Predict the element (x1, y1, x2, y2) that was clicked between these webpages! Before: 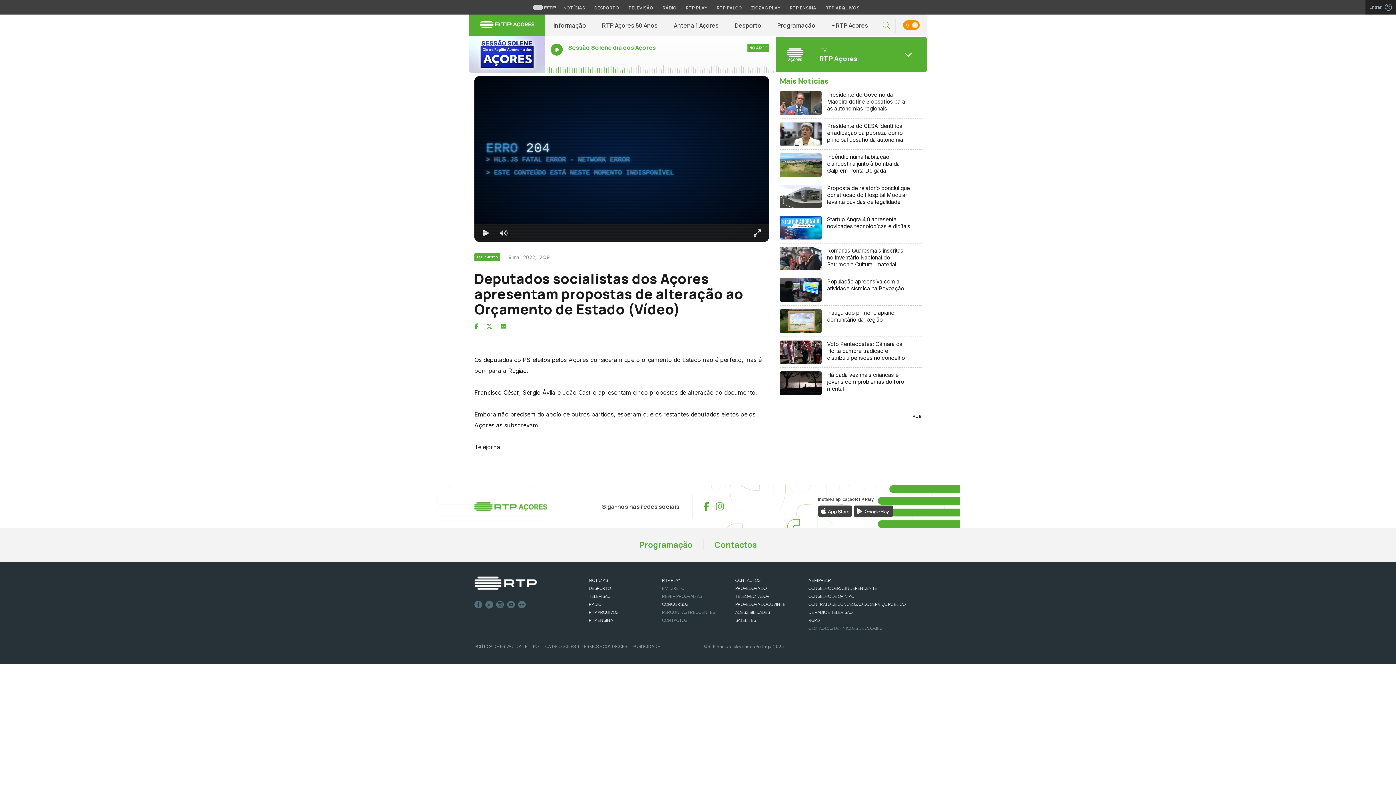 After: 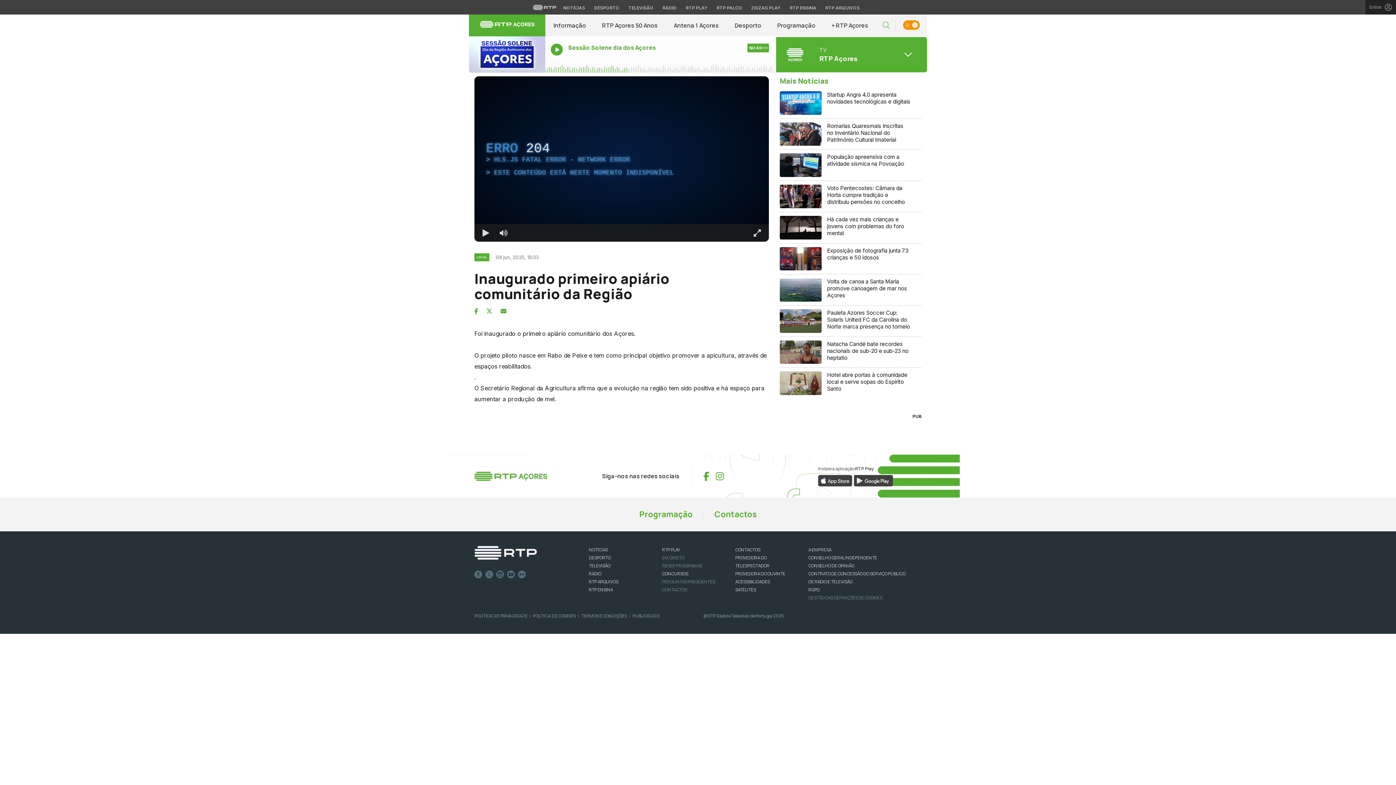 Action: label: Inaugurado primeiro apiário comunitário da Região bbox: (780, 305, 921, 337)